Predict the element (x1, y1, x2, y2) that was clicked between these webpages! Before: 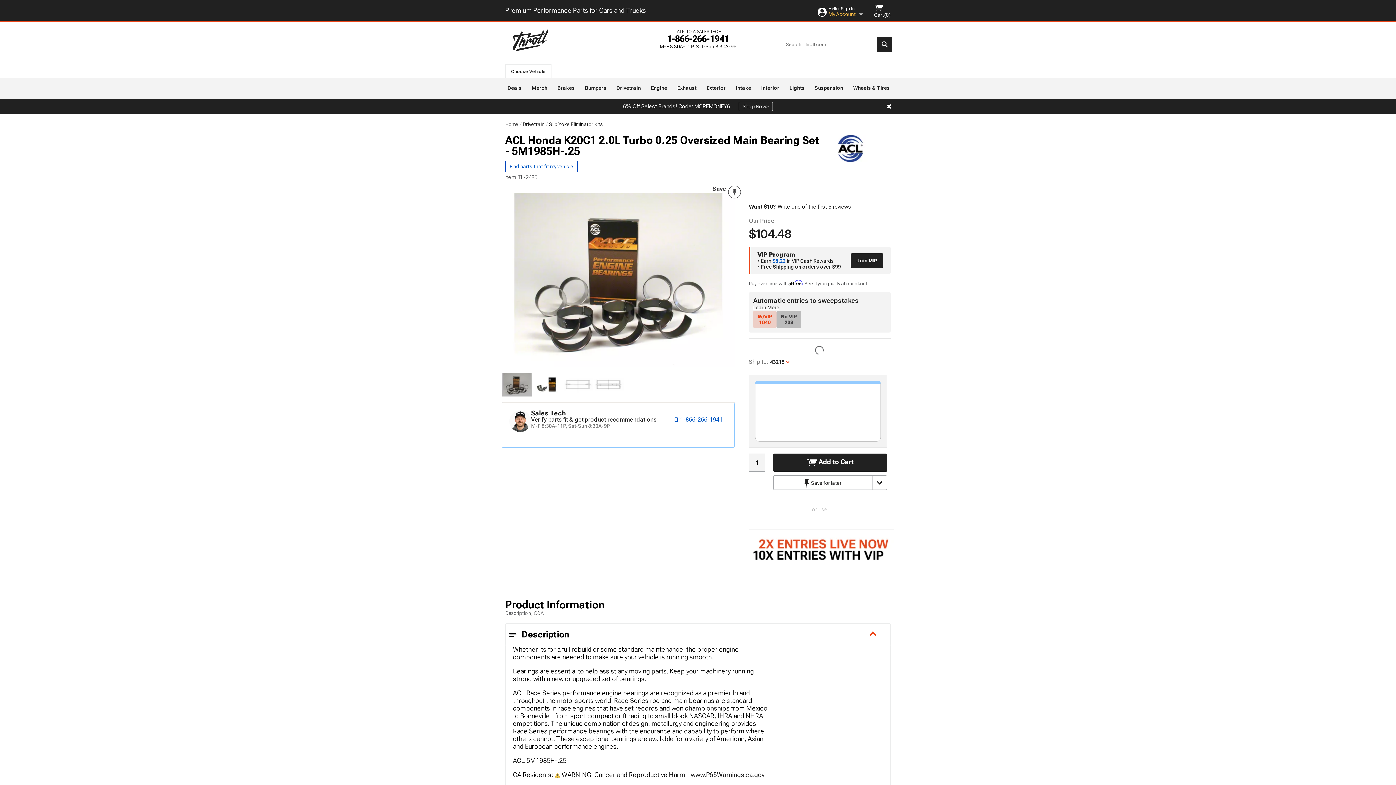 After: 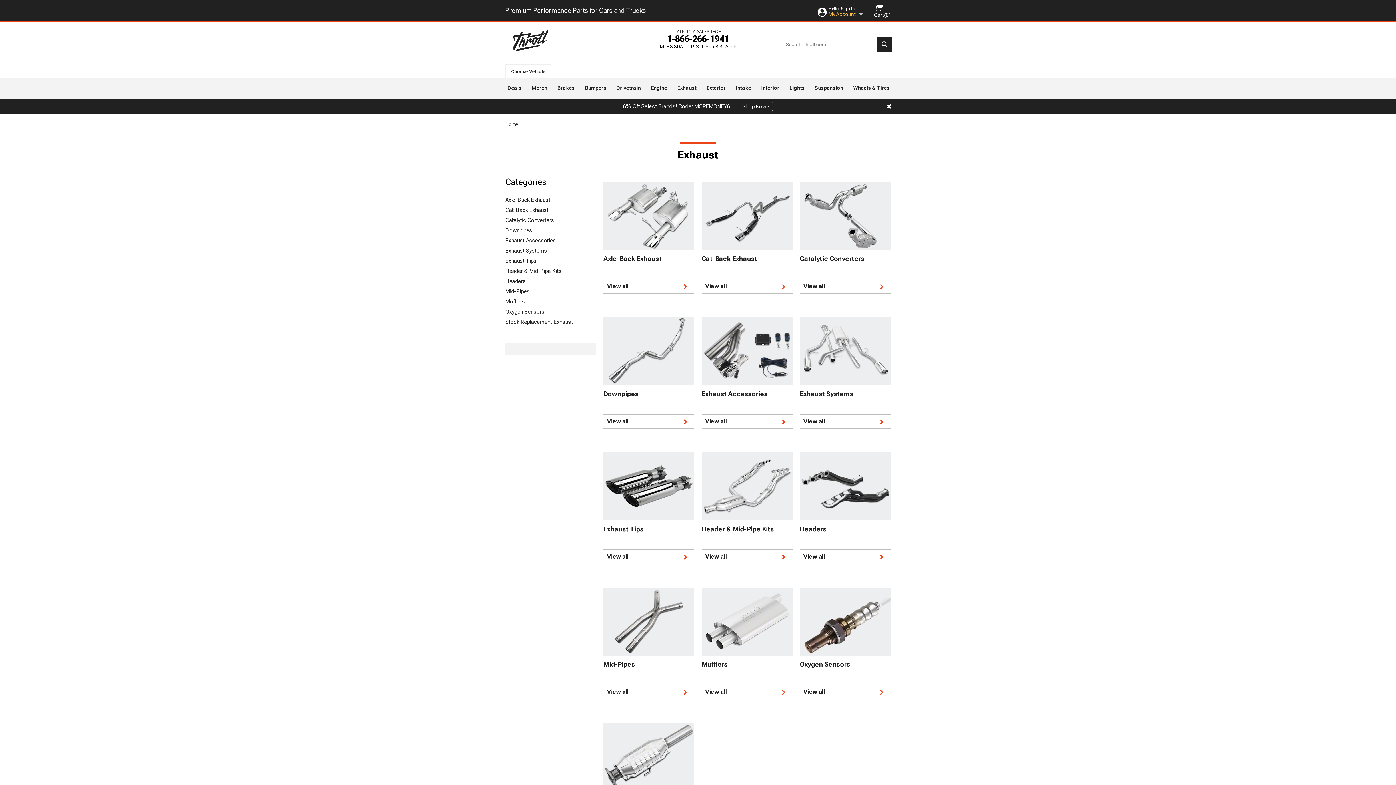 Action: label: Exhaust bbox: (675, 77, 698, 95)